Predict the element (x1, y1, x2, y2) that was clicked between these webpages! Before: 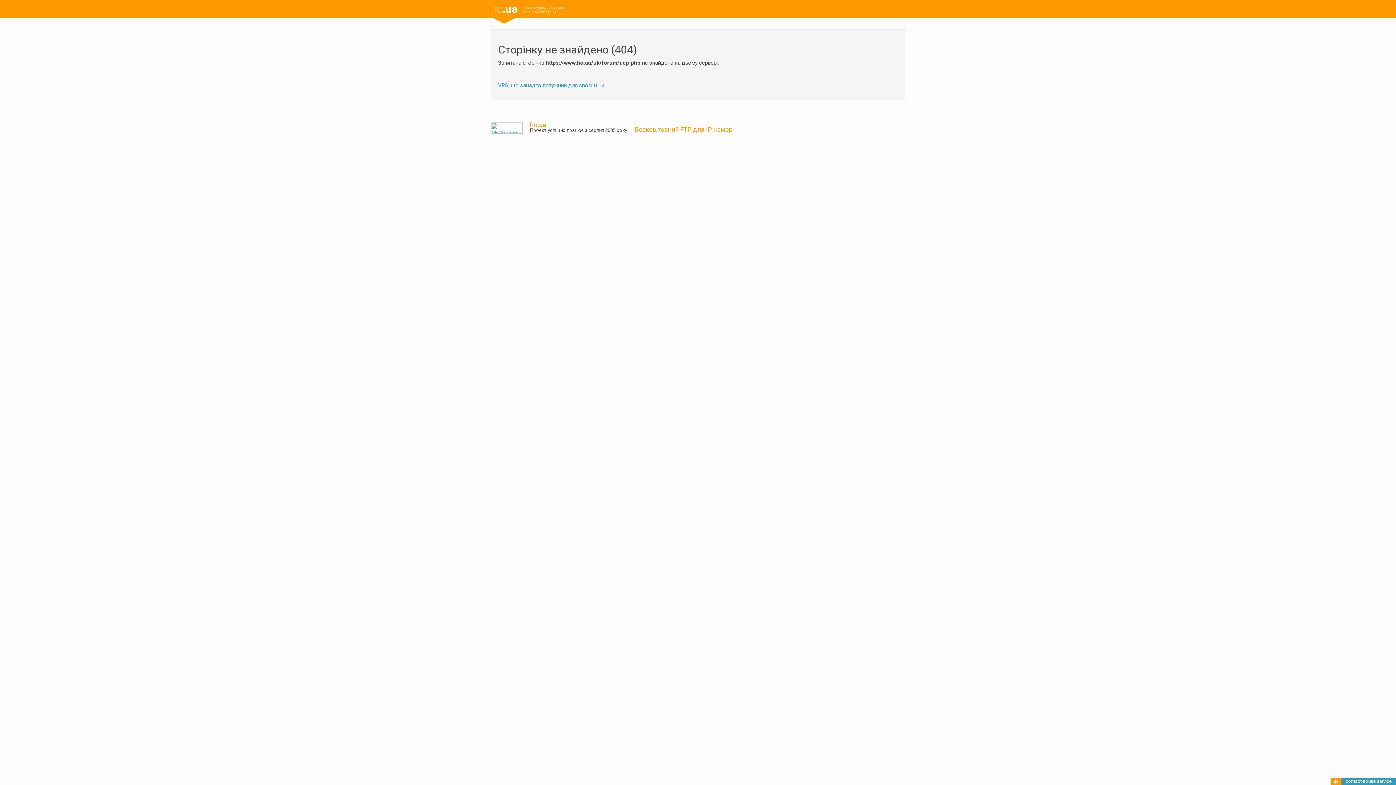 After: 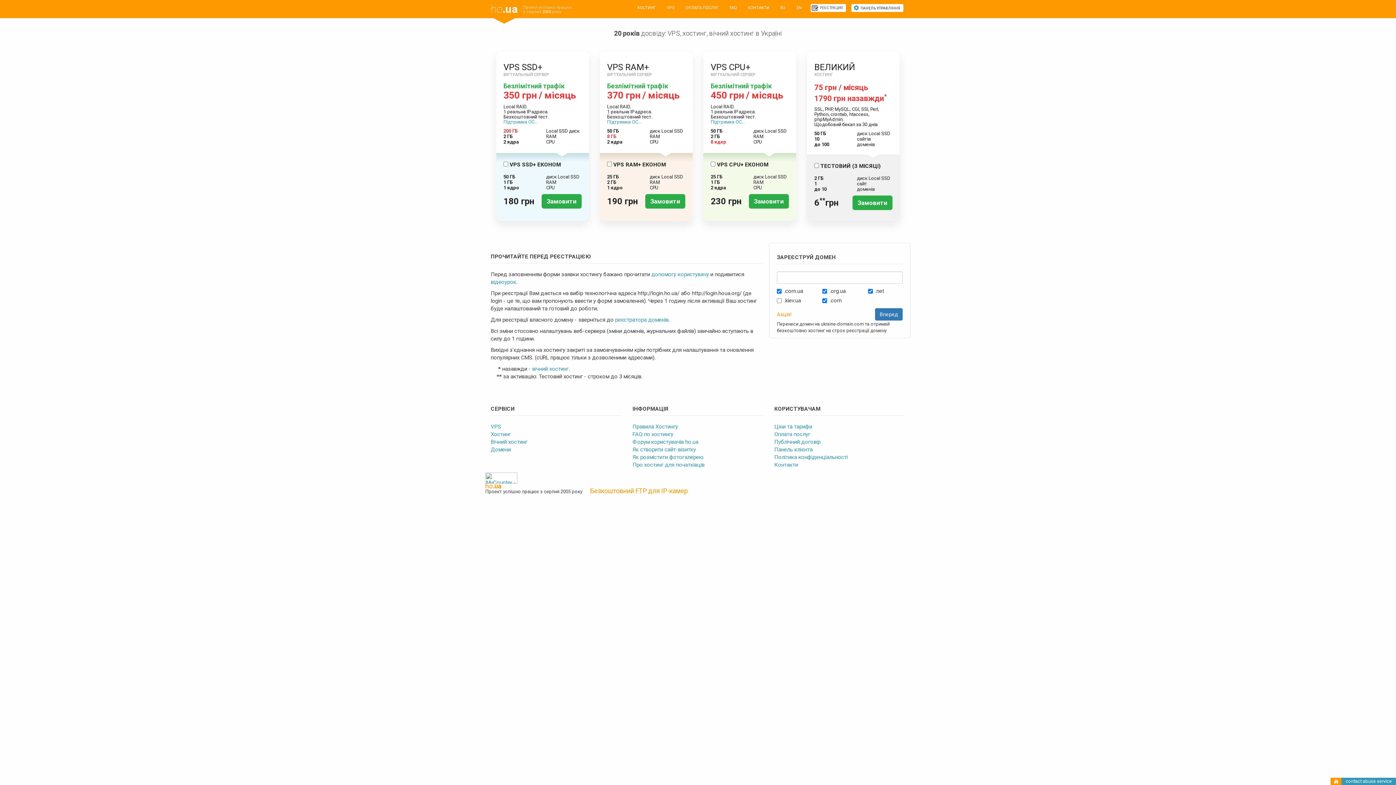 Action: label: ho.ua bbox: (485, 0, 523, 18)